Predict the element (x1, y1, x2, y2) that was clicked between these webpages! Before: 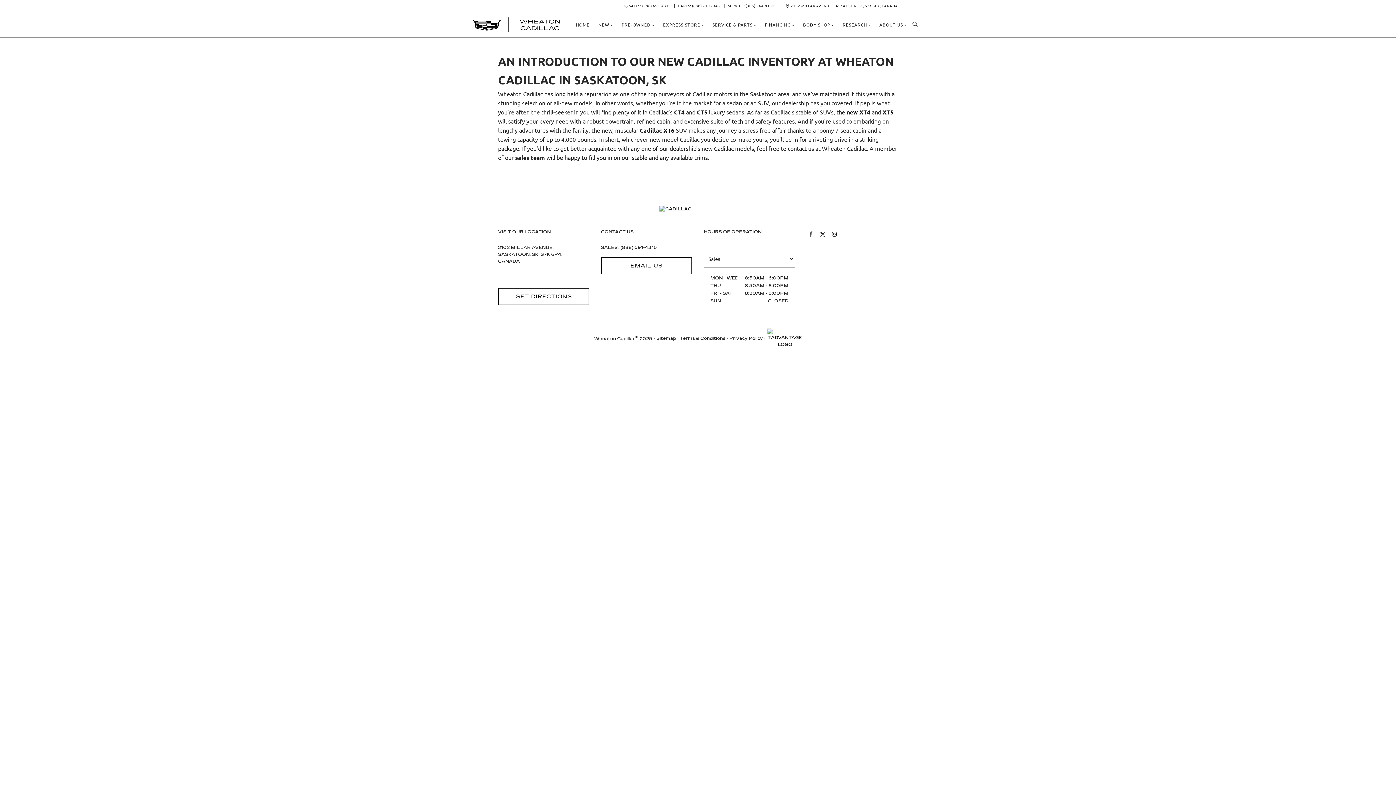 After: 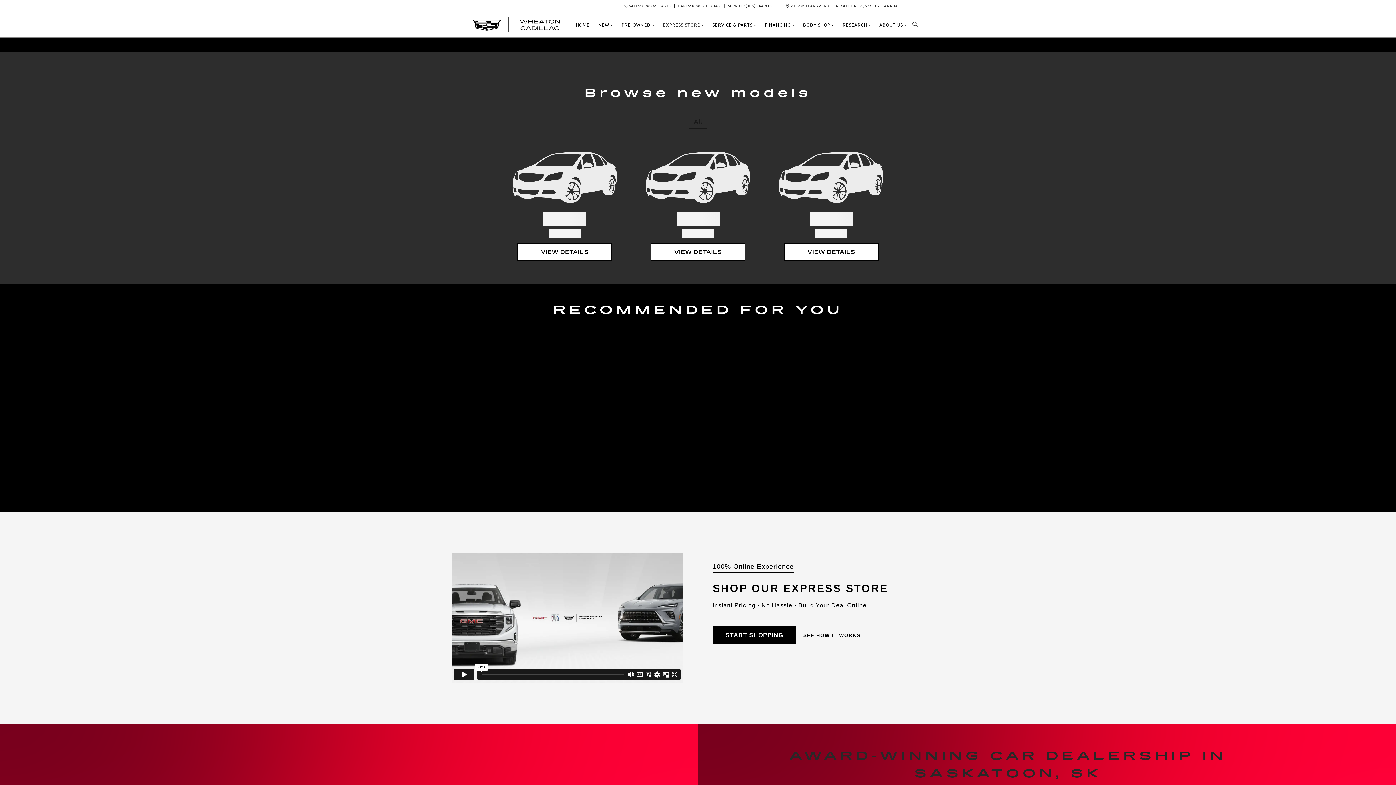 Action: bbox: (472, 17, 560, 31)